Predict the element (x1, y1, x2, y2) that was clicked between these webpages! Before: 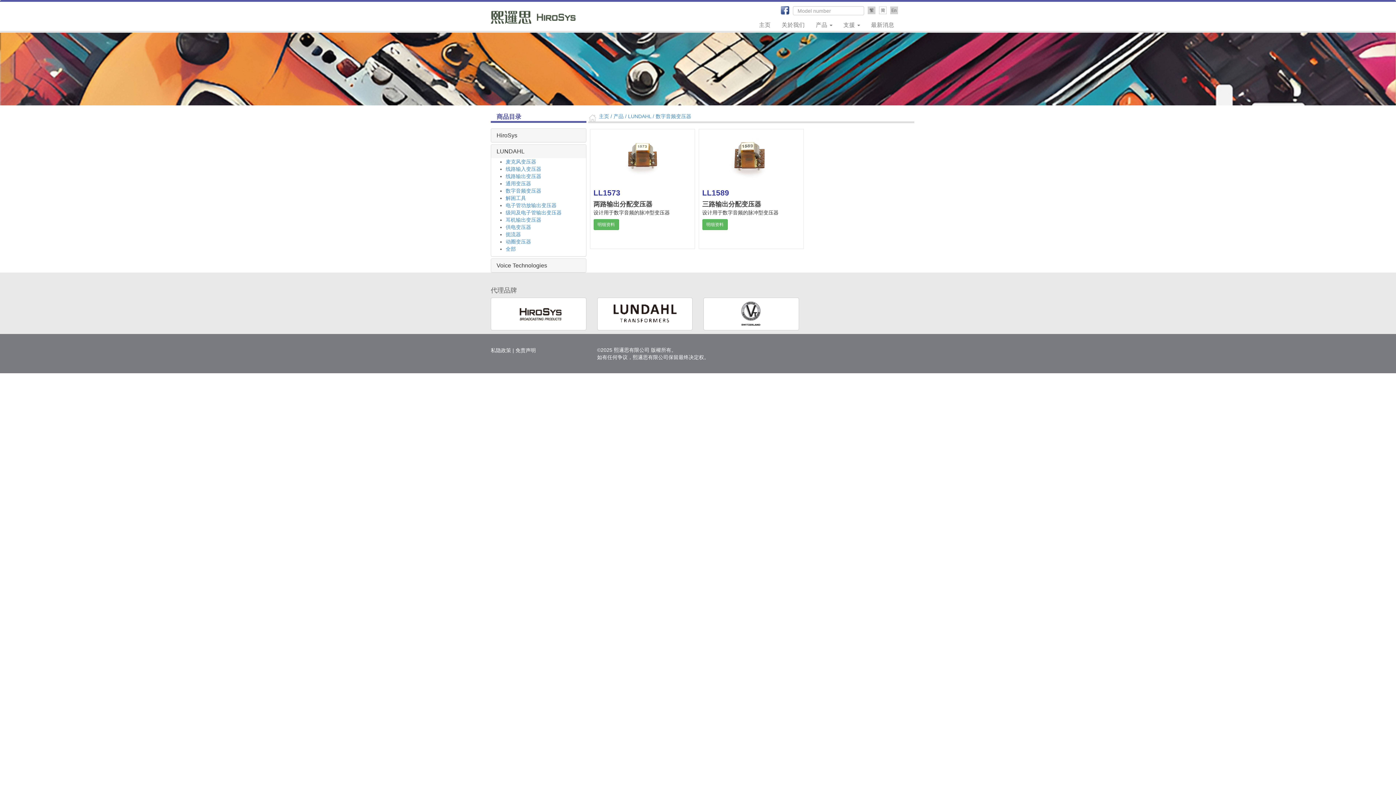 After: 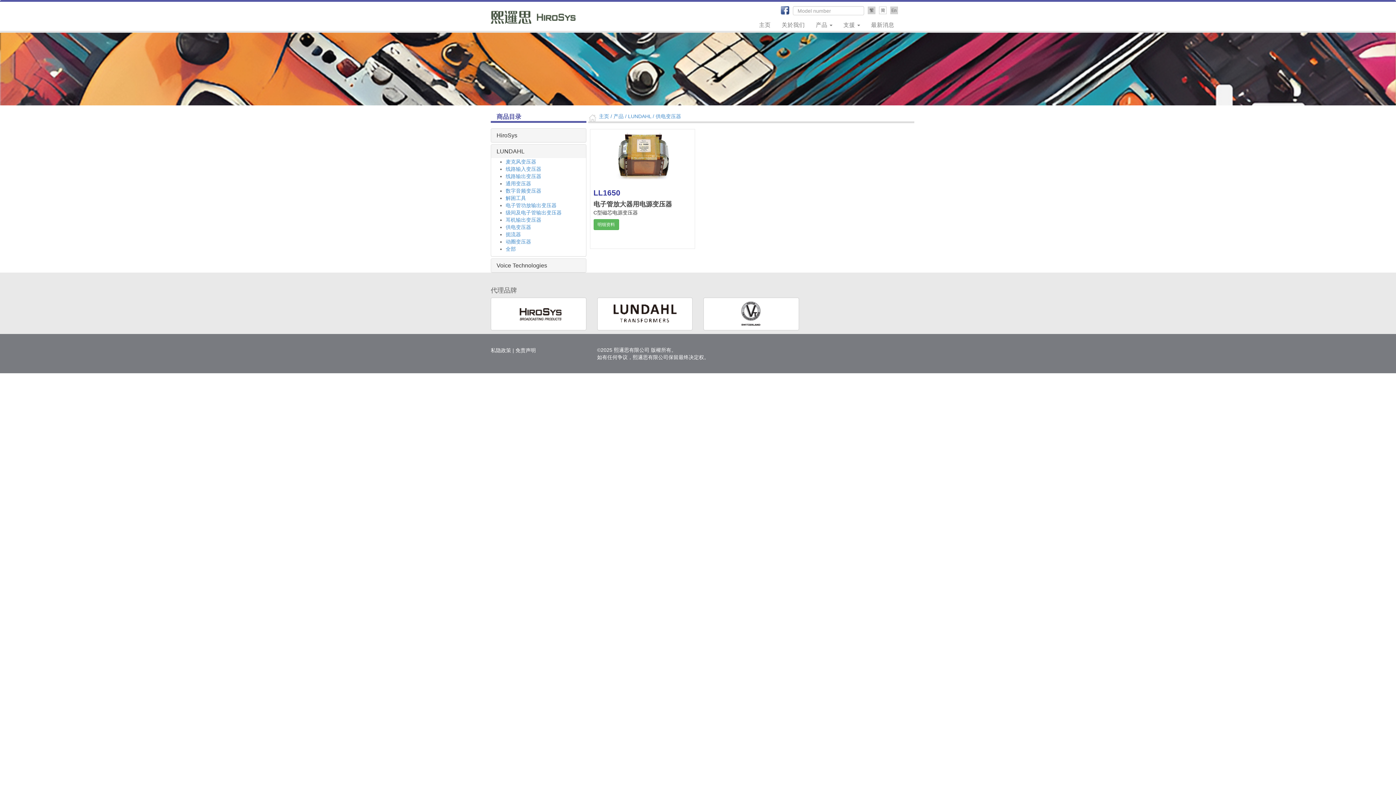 Action: bbox: (505, 224, 531, 230) label: 供电变压器